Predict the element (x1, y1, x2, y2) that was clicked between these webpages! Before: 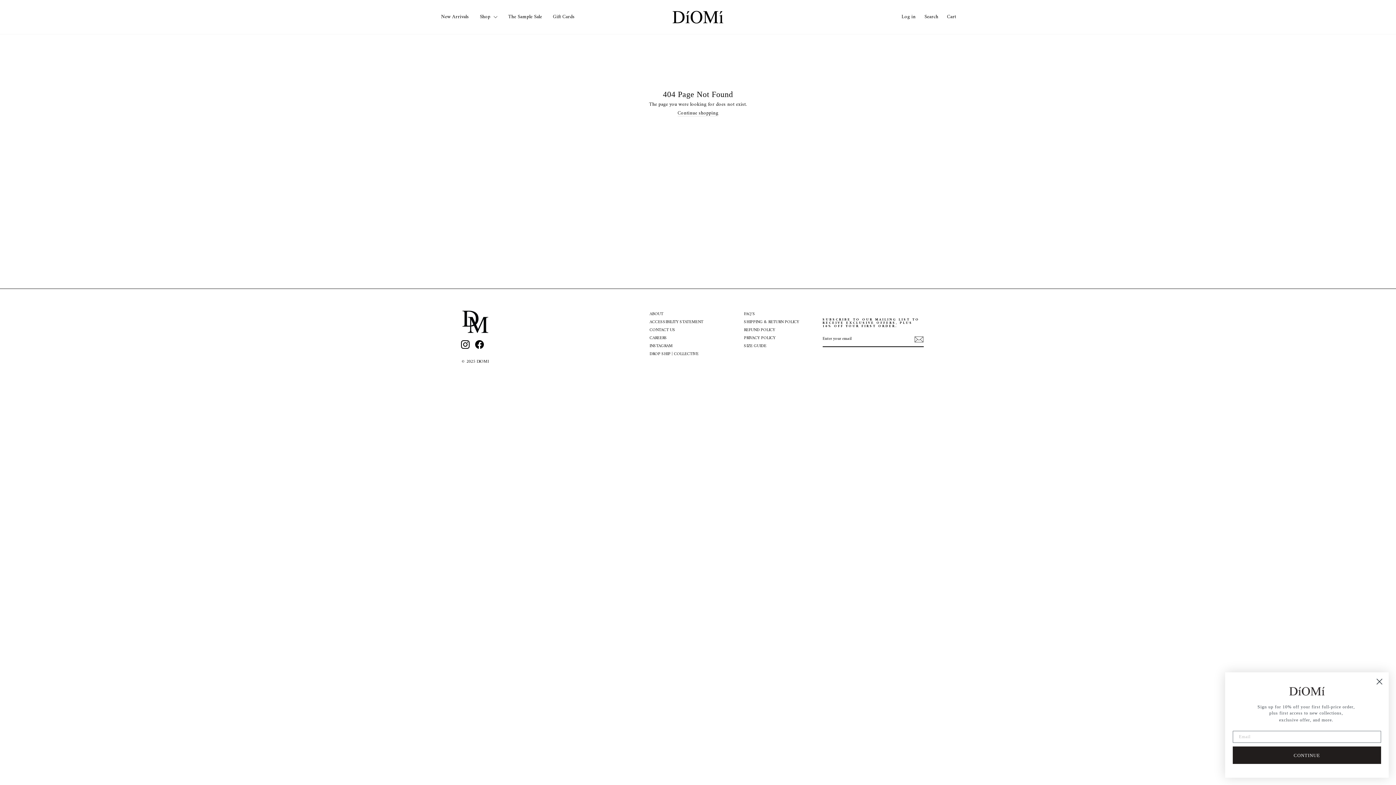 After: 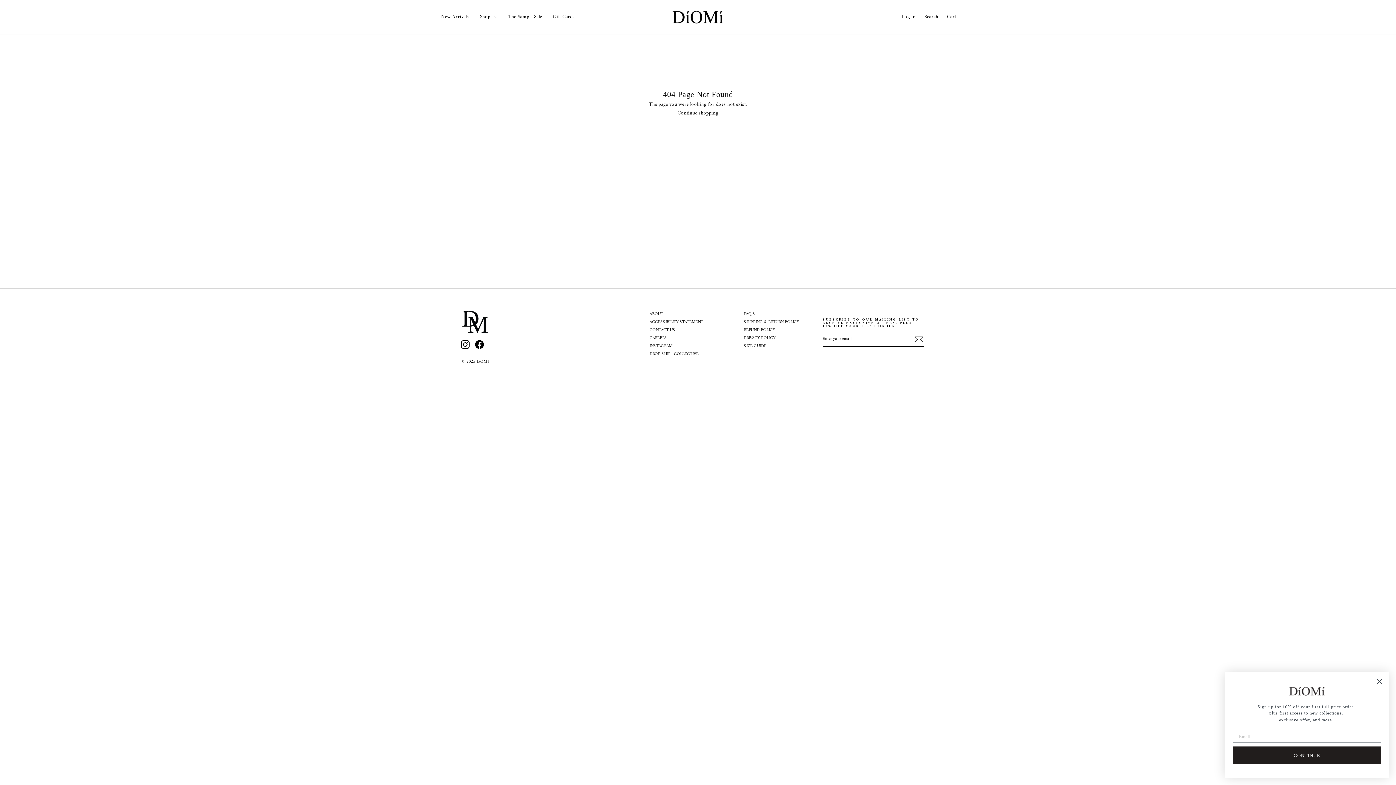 Action: label: Facebook bbox: (475, 340, 484, 349)